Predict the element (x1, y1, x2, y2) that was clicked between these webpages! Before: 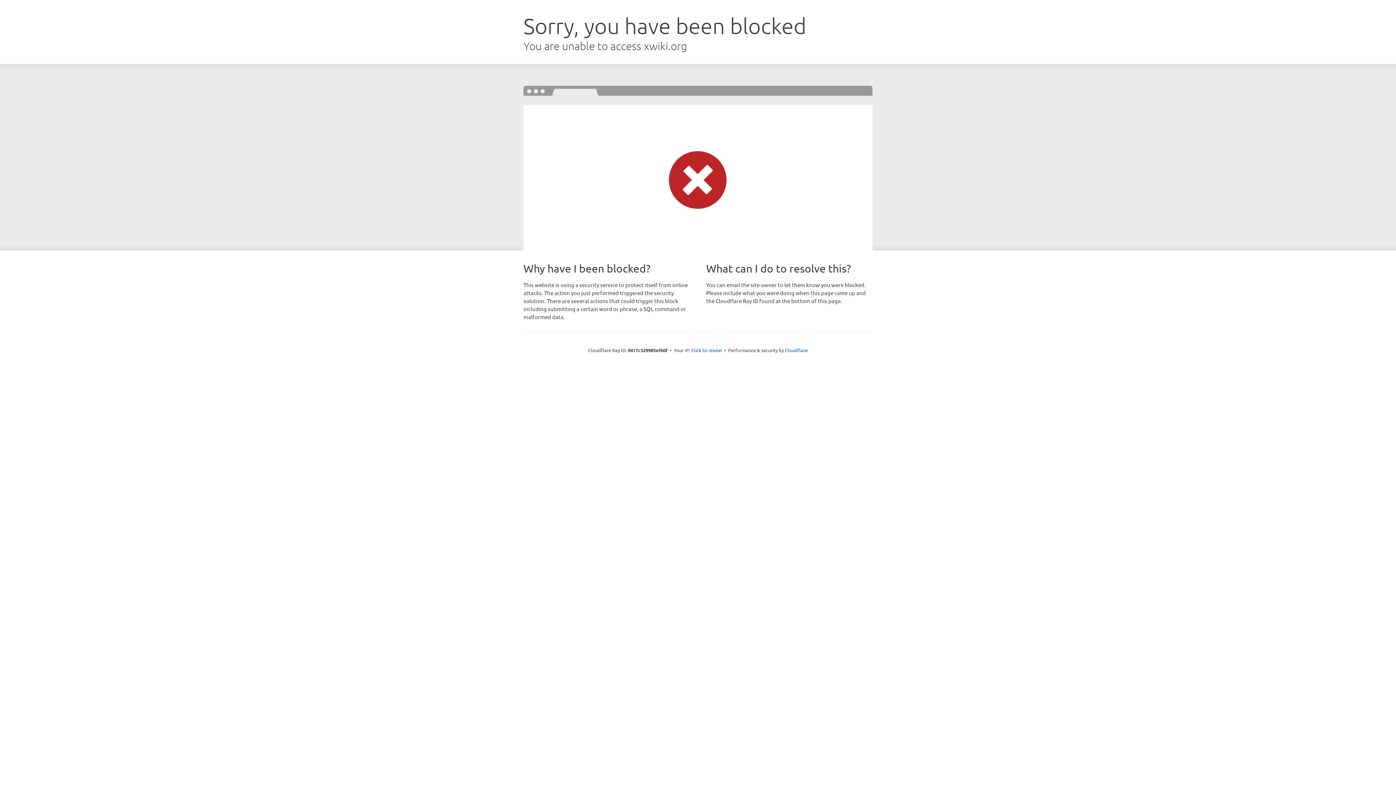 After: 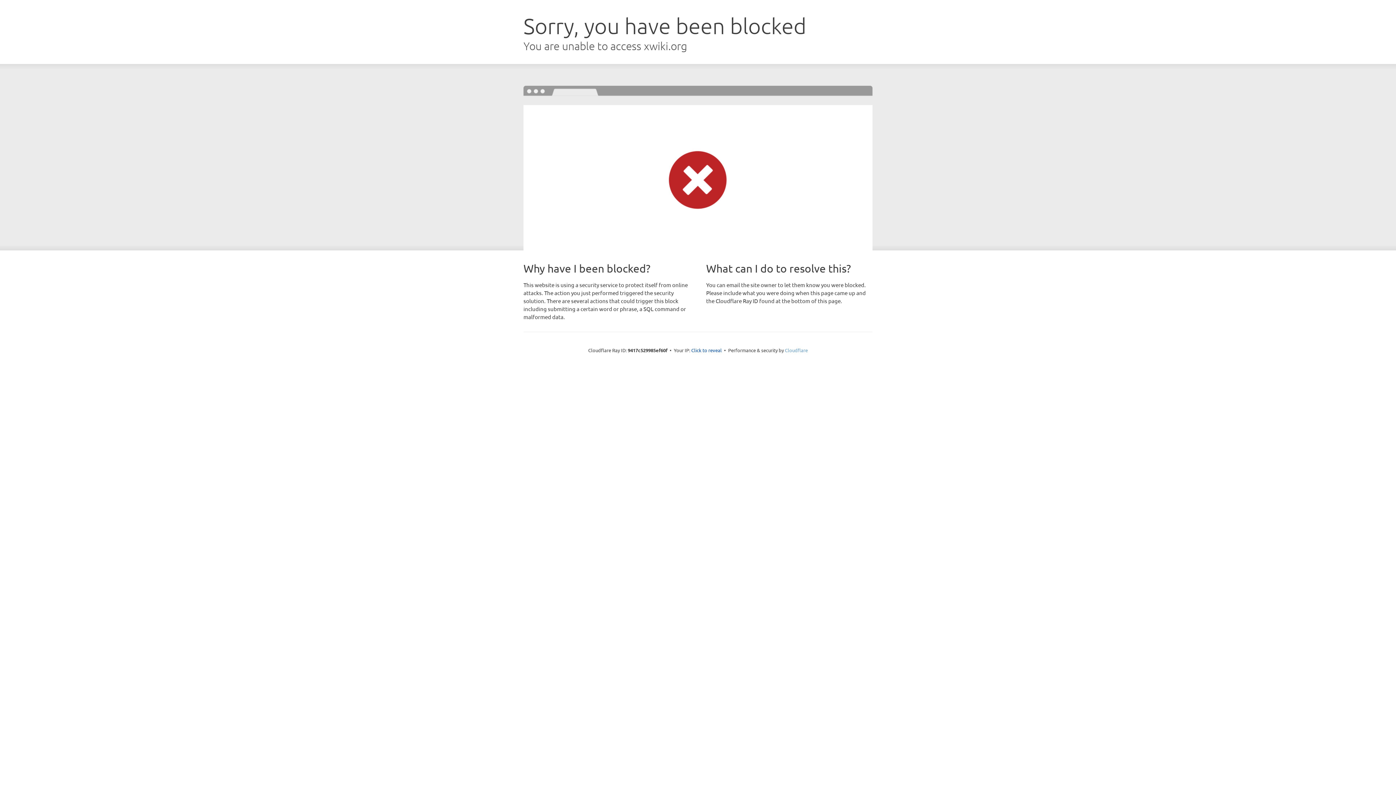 Action: bbox: (785, 347, 808, 353) label: Cloudflare